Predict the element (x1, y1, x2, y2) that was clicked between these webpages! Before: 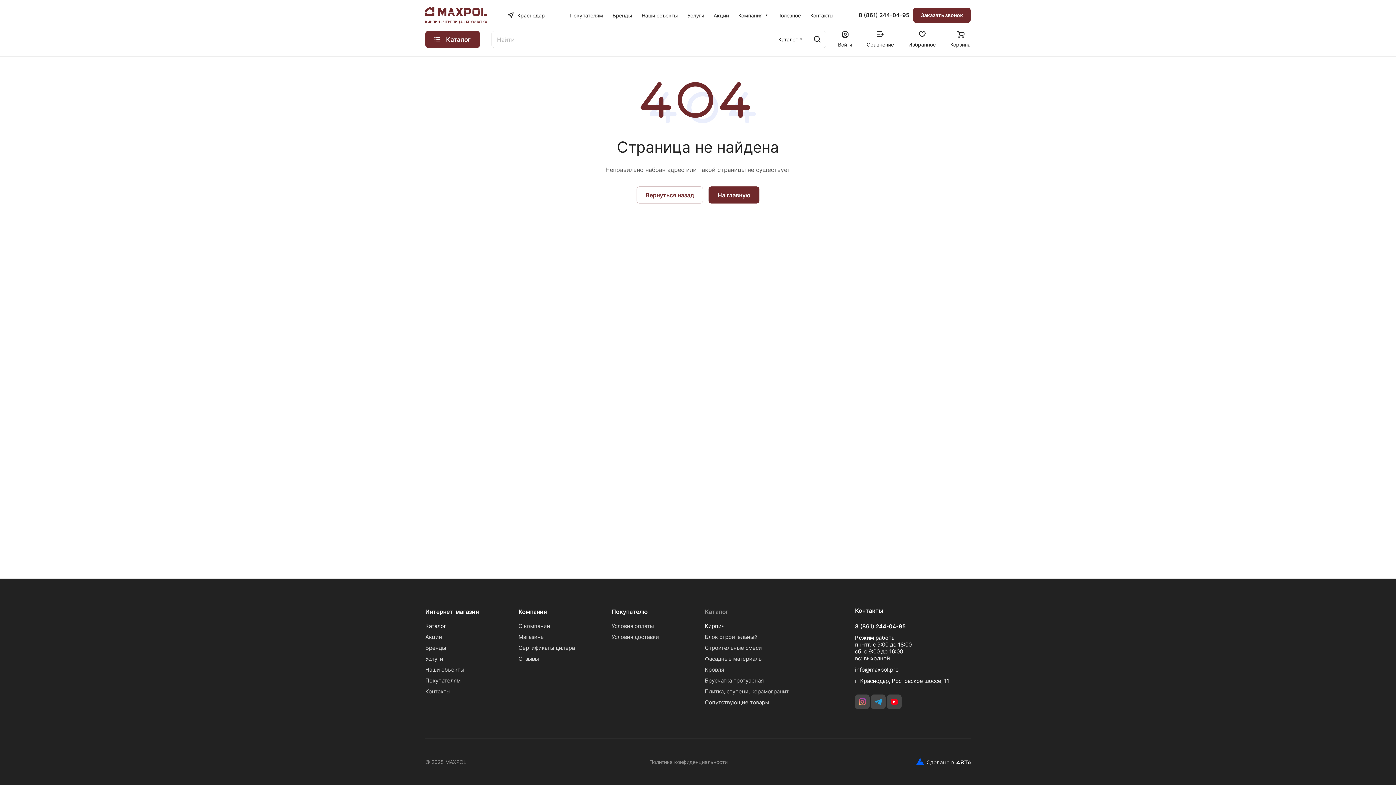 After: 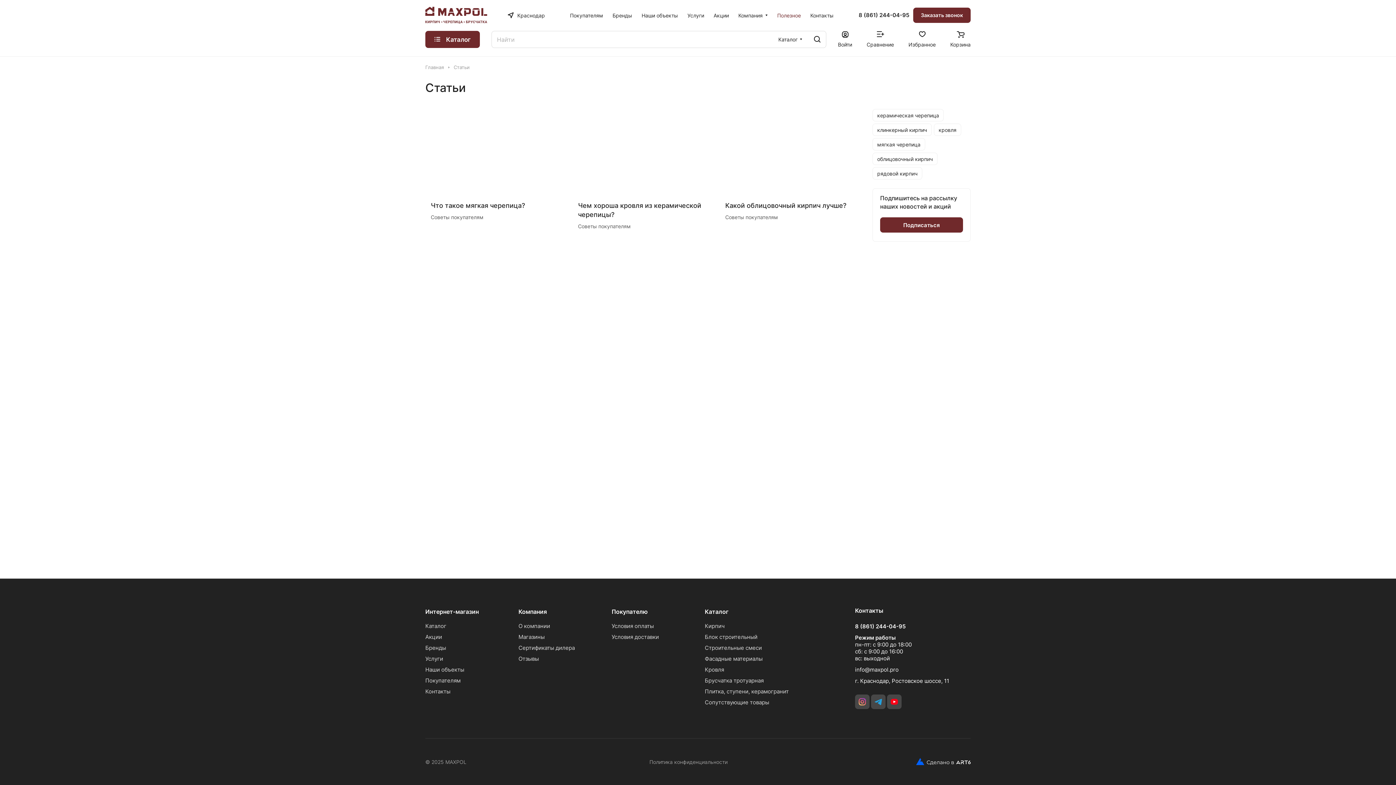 Action: label: Полезное bbox: (772, 6, 805, 24)